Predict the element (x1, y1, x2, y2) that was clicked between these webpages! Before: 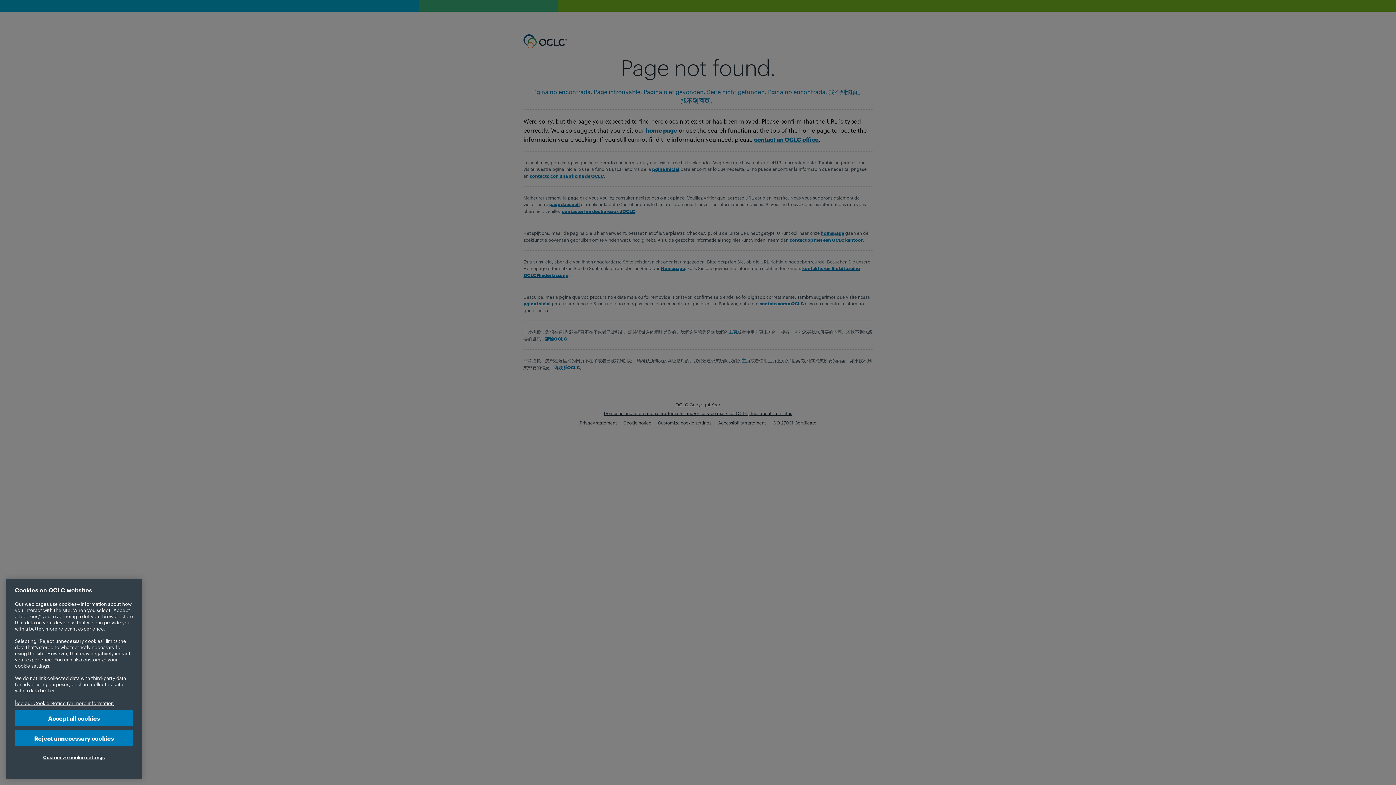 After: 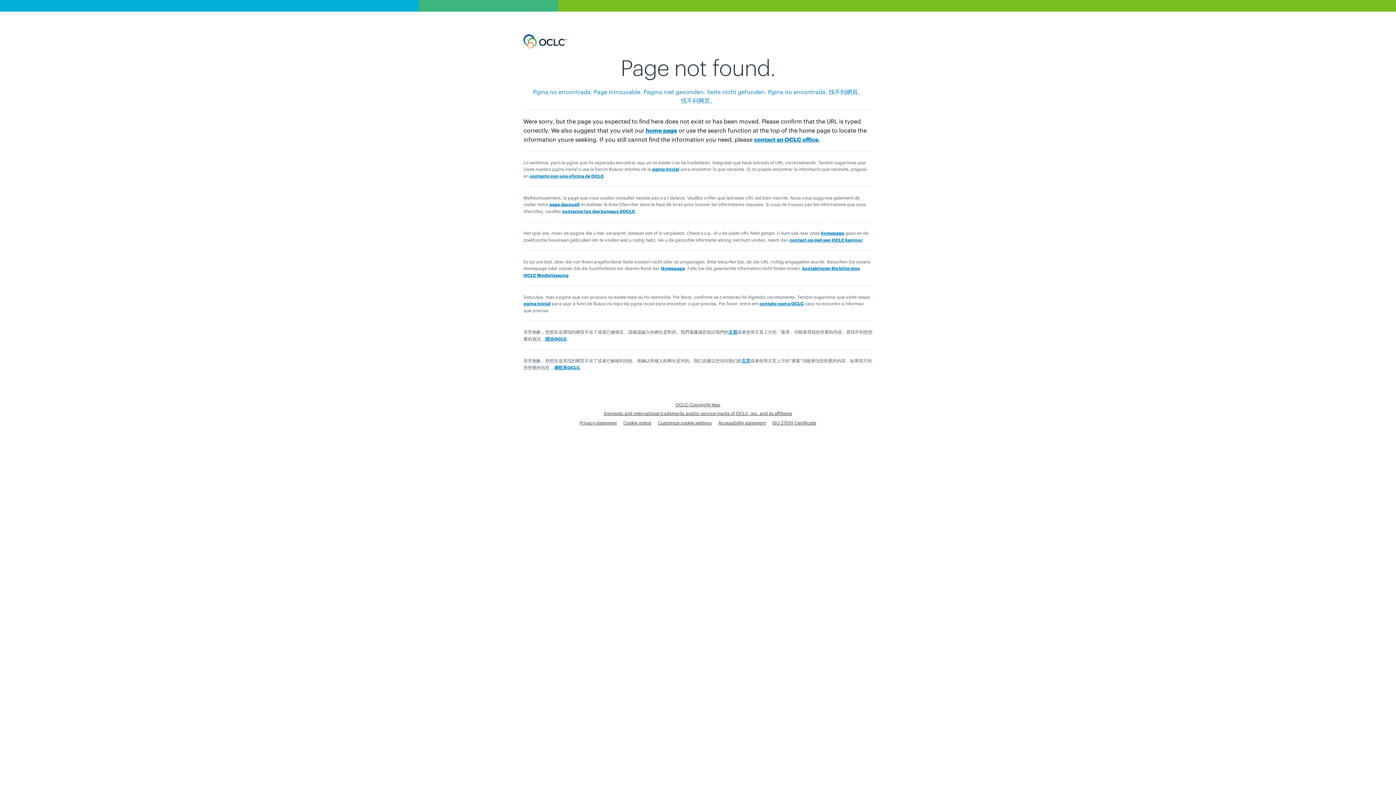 Action: label: Reject unnecessary cookies bbox: (14, 730, 133, 746)